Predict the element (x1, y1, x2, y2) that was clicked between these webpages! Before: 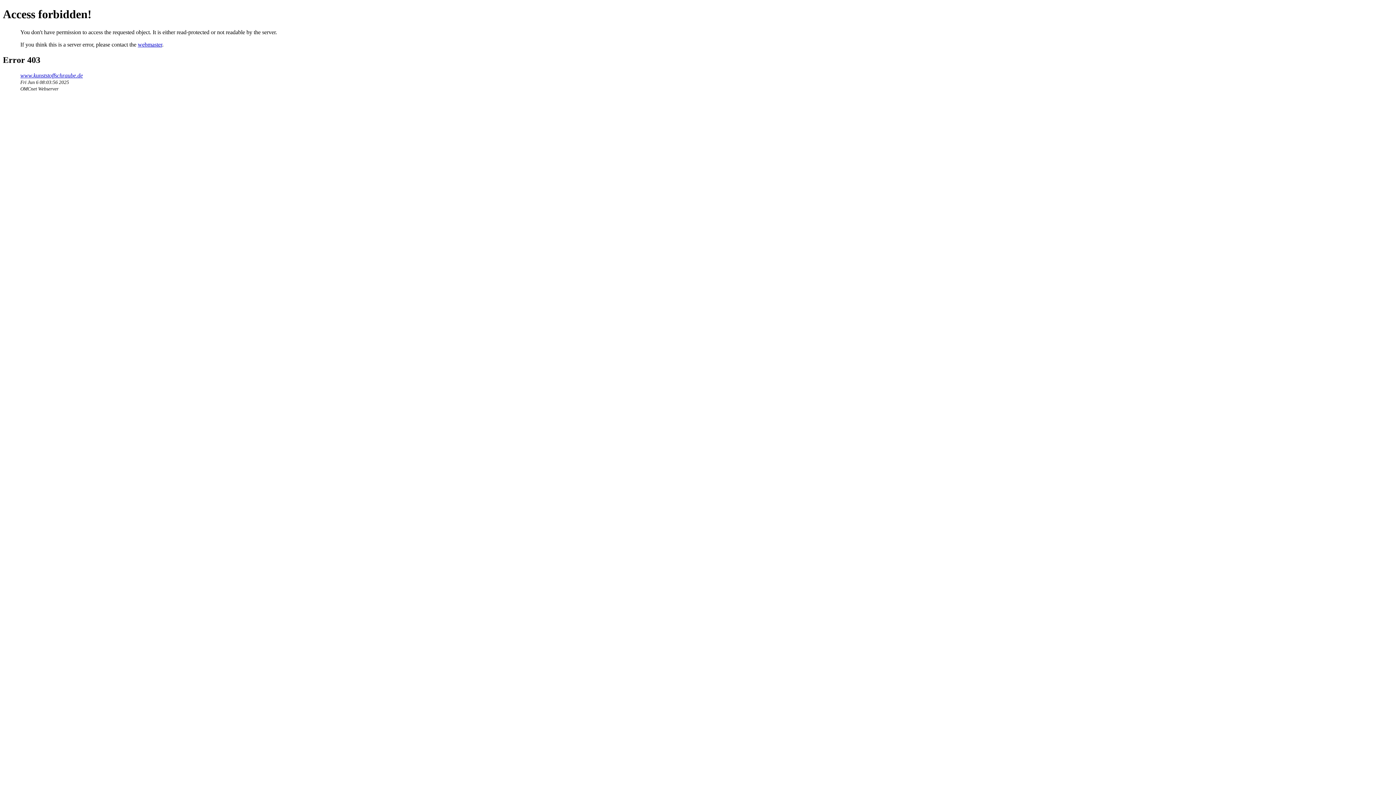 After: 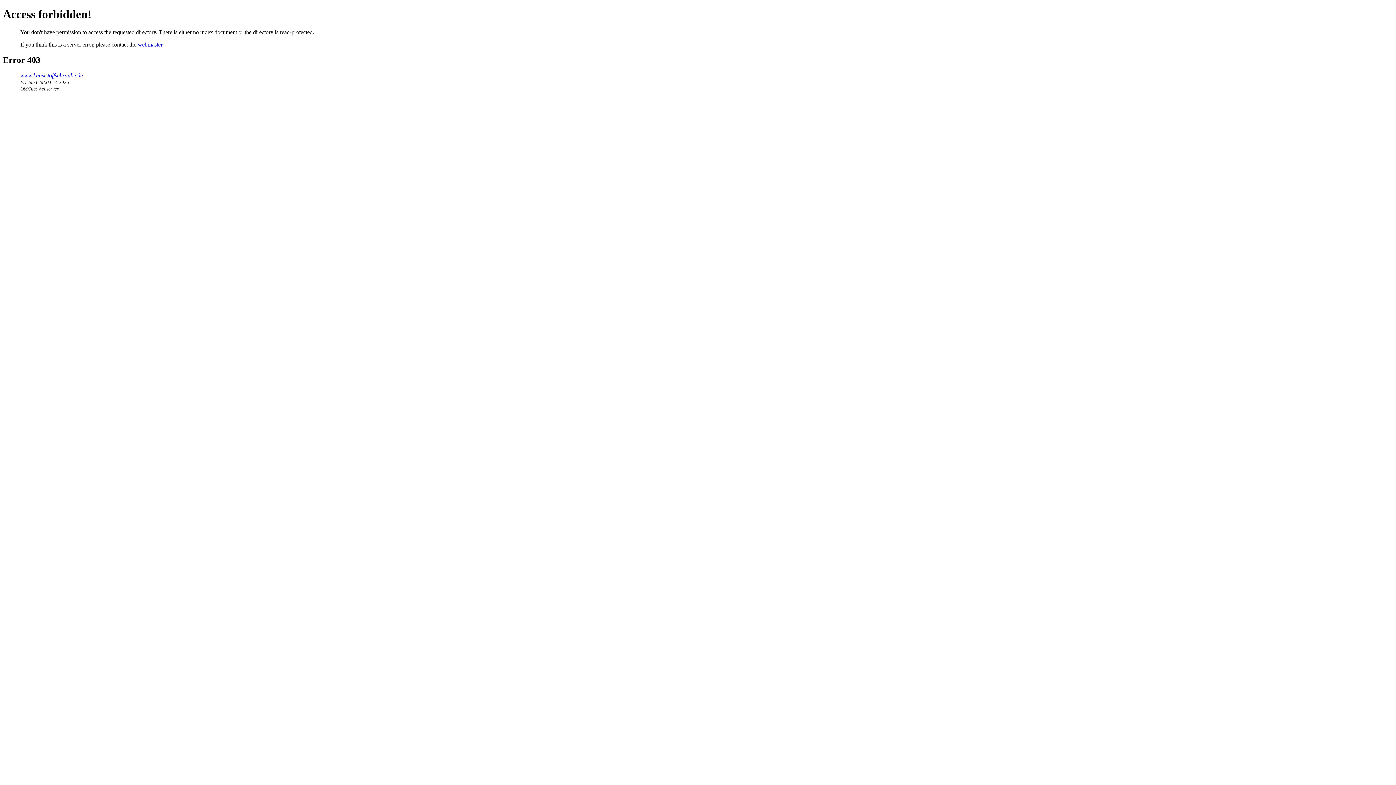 Action: label: www.kunststoffschraube.de bbox: (20, 72, 82, 78)